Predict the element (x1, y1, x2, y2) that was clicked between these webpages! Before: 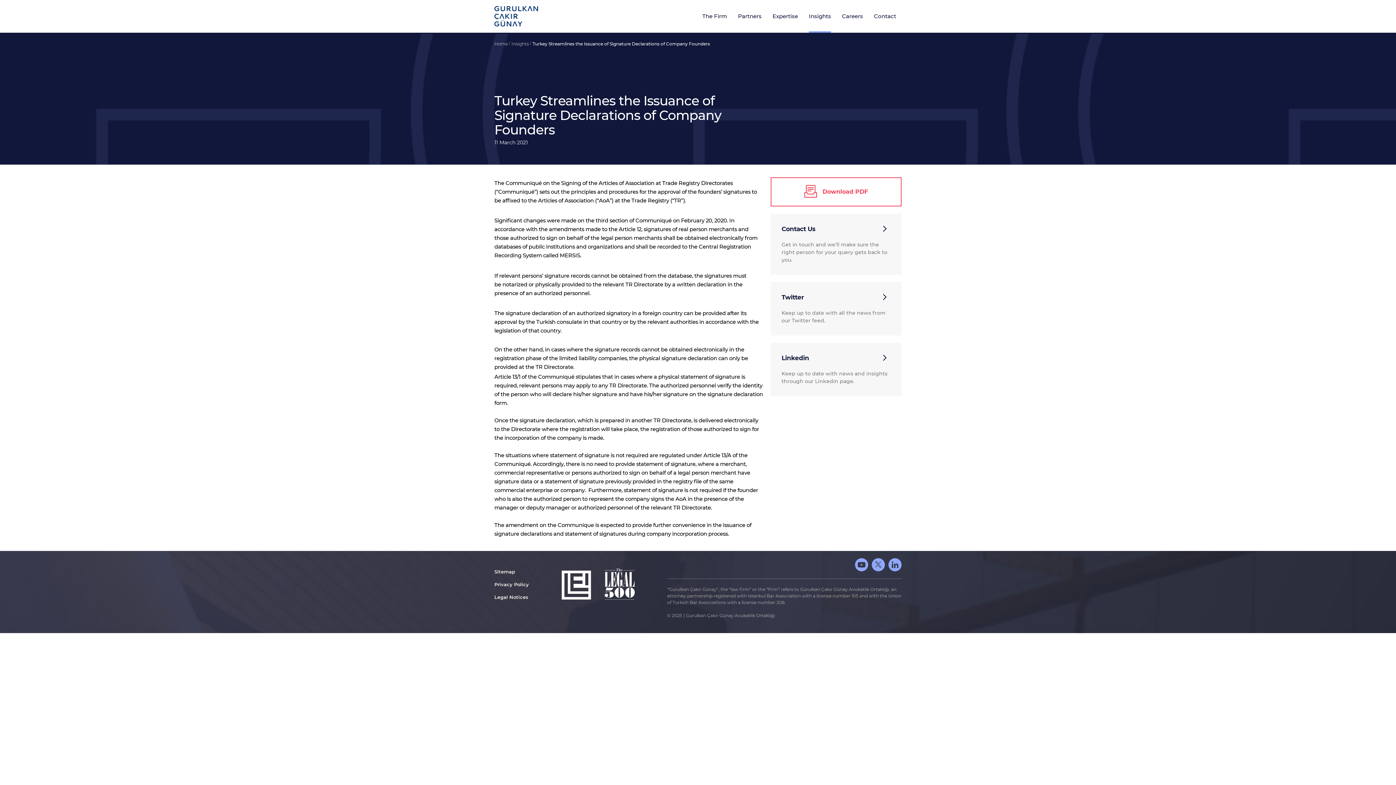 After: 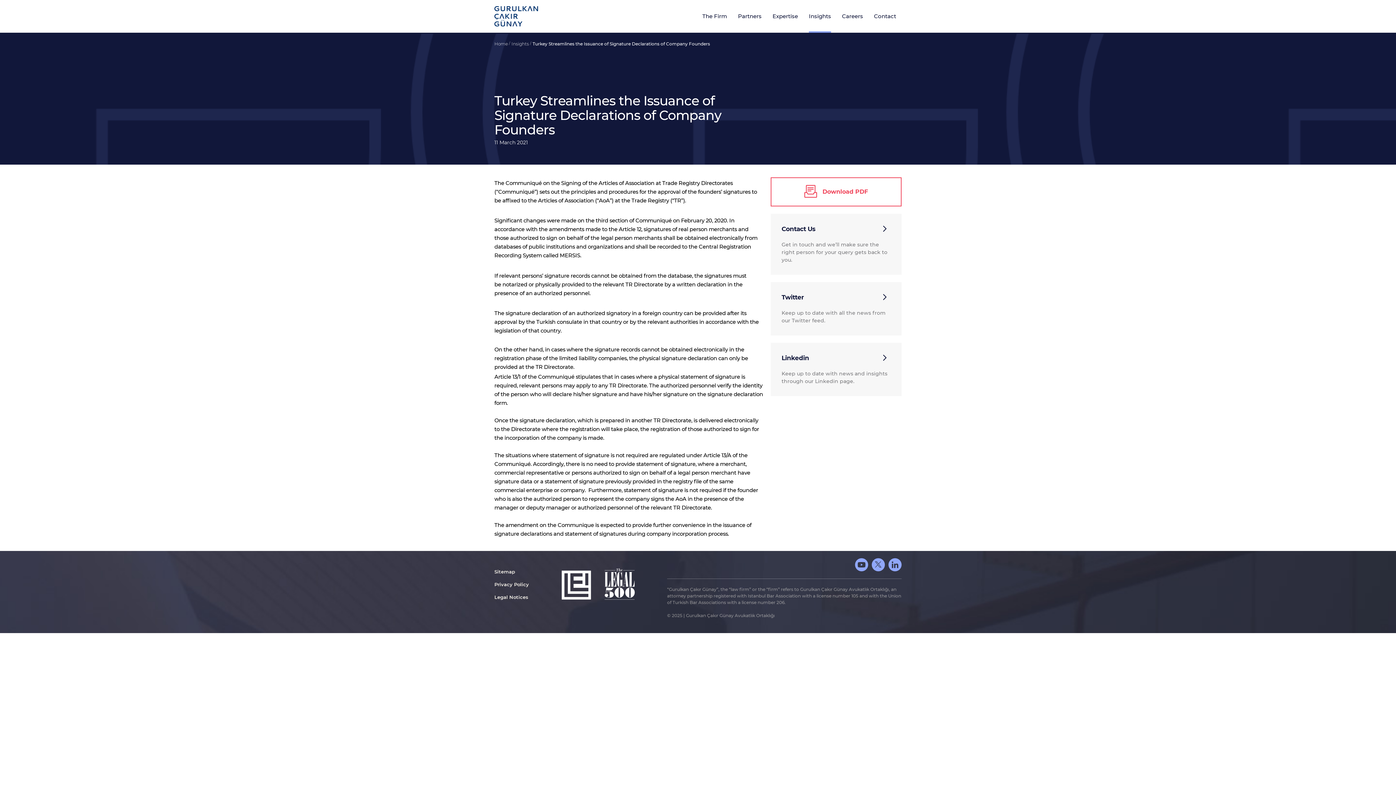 Action: bbox: (636, 461, 695, 467) label: statement of signature